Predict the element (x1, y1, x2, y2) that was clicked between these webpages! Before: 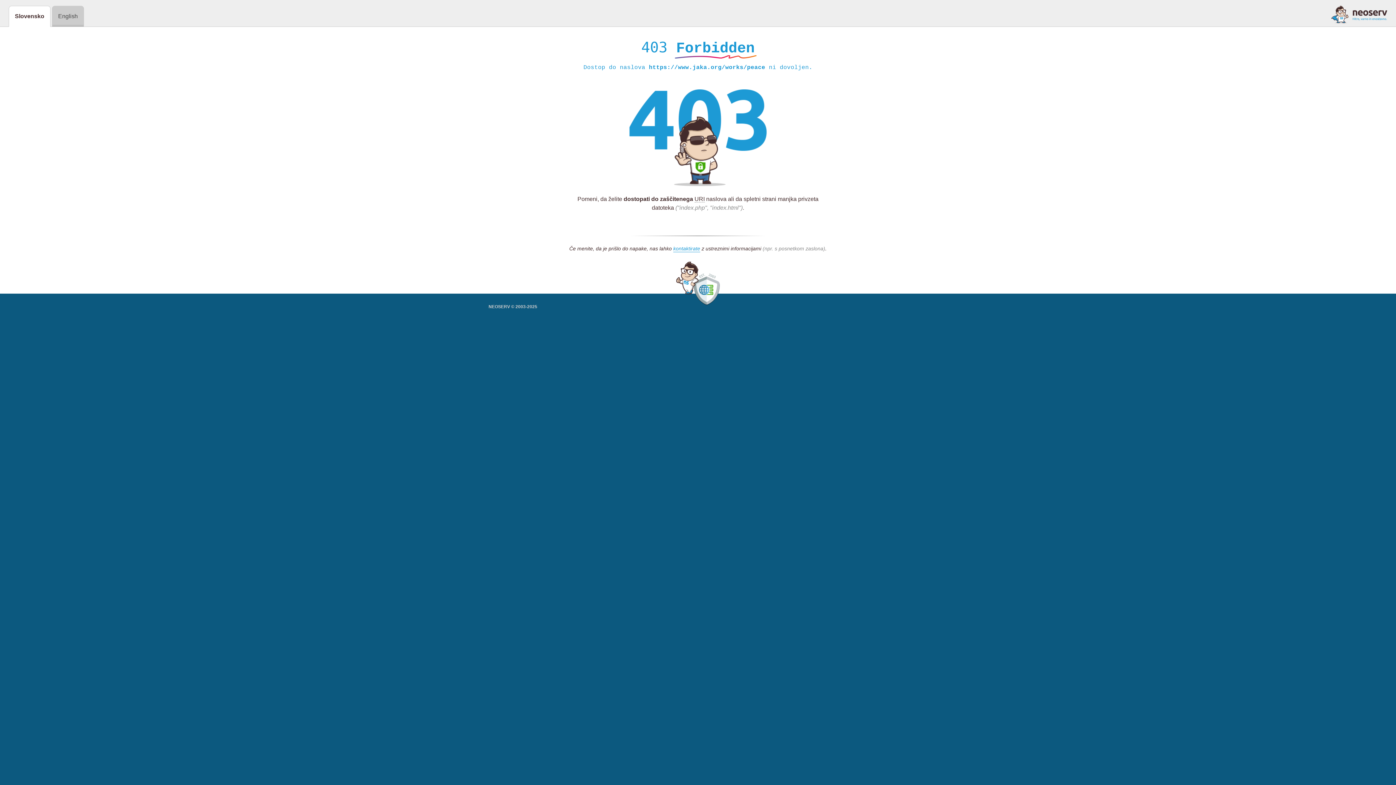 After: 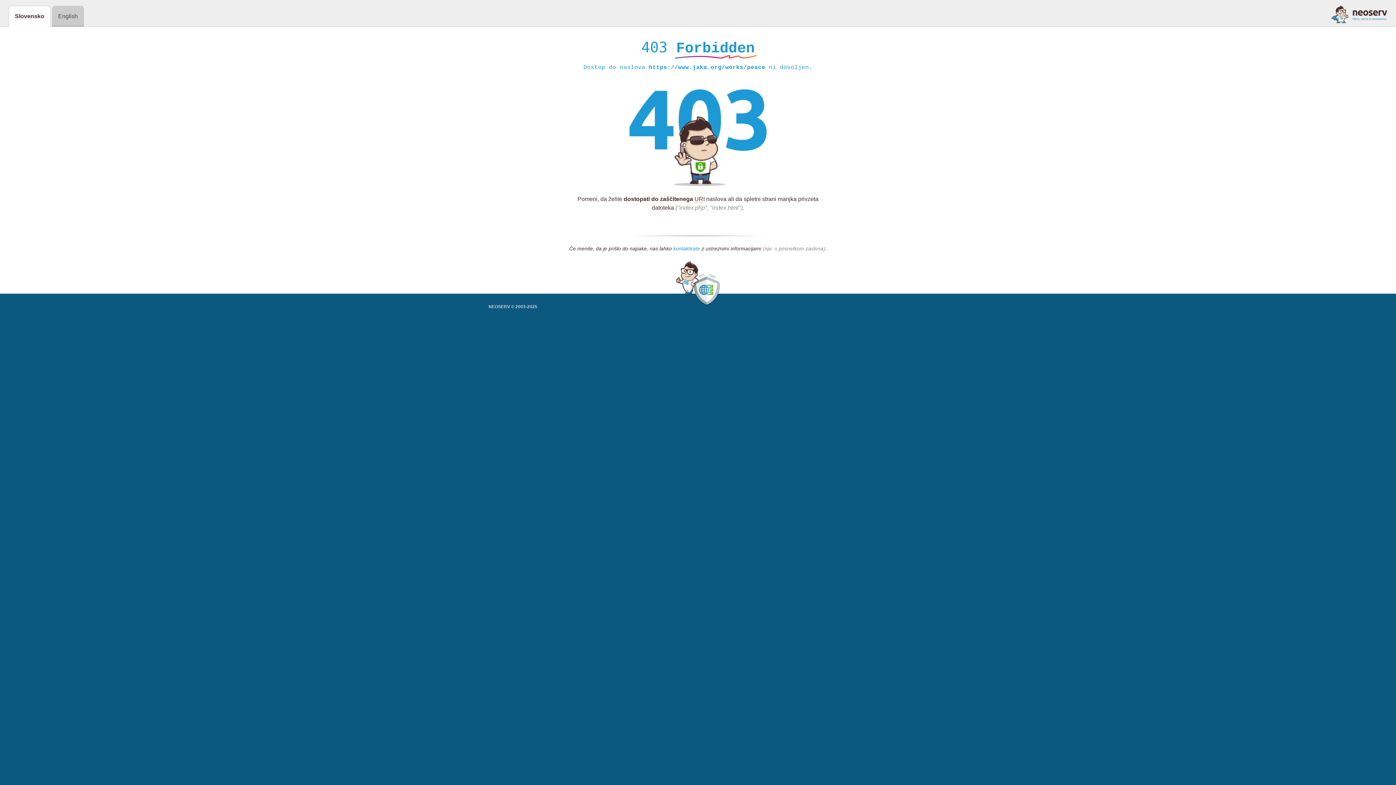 Action: label: kontaktirate bbox: (673, 245, 700, 252)